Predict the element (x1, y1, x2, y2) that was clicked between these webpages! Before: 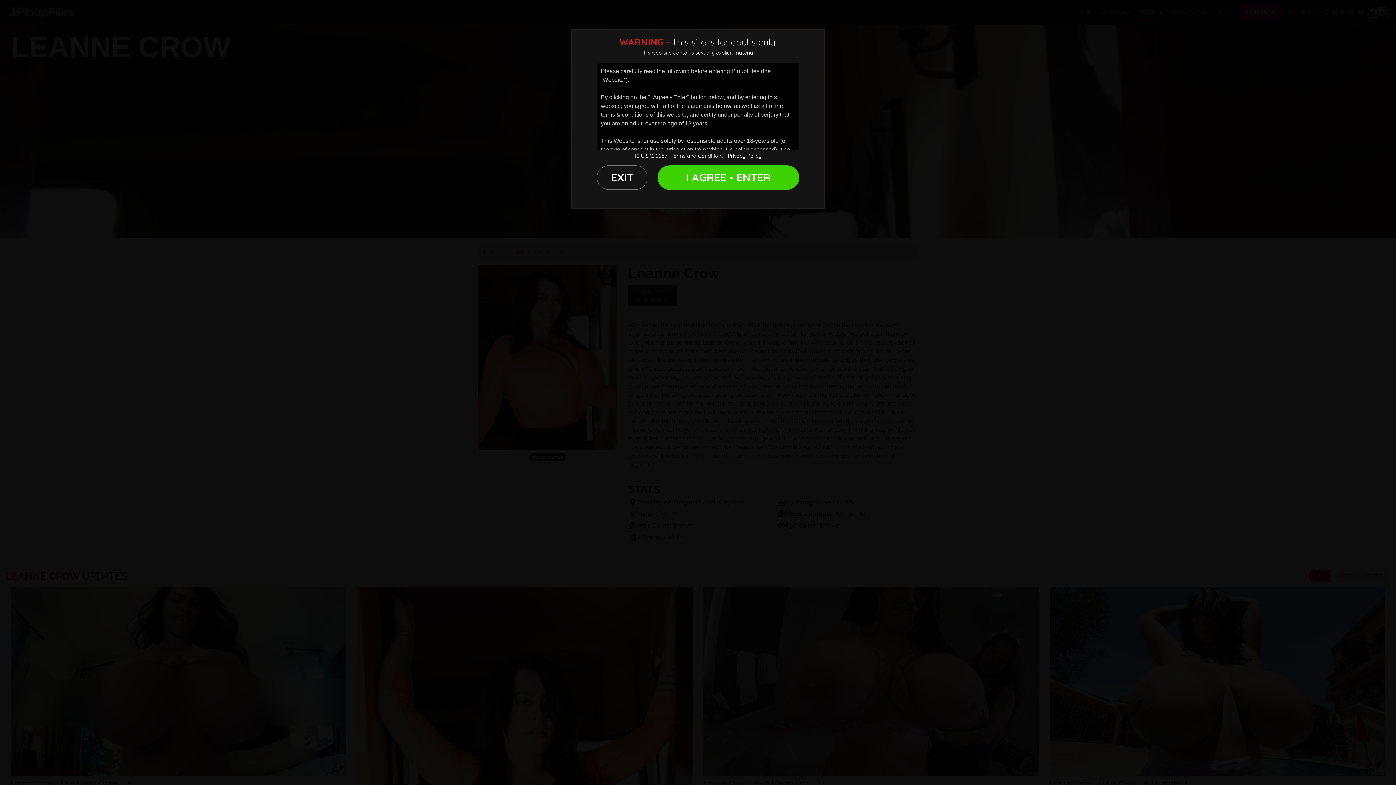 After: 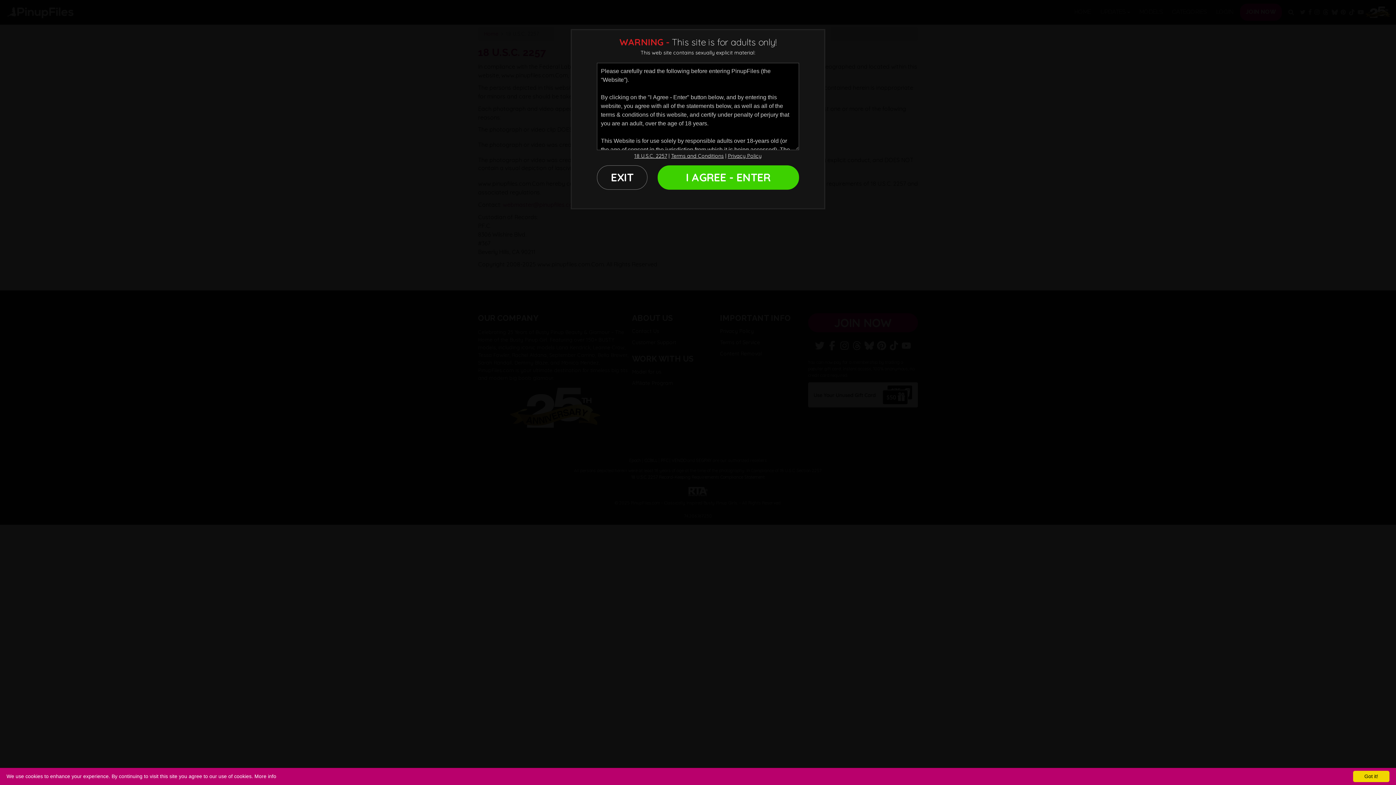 Action: label: 18 U.S.C. 2257 bbox: (634, 152, 667, 159)